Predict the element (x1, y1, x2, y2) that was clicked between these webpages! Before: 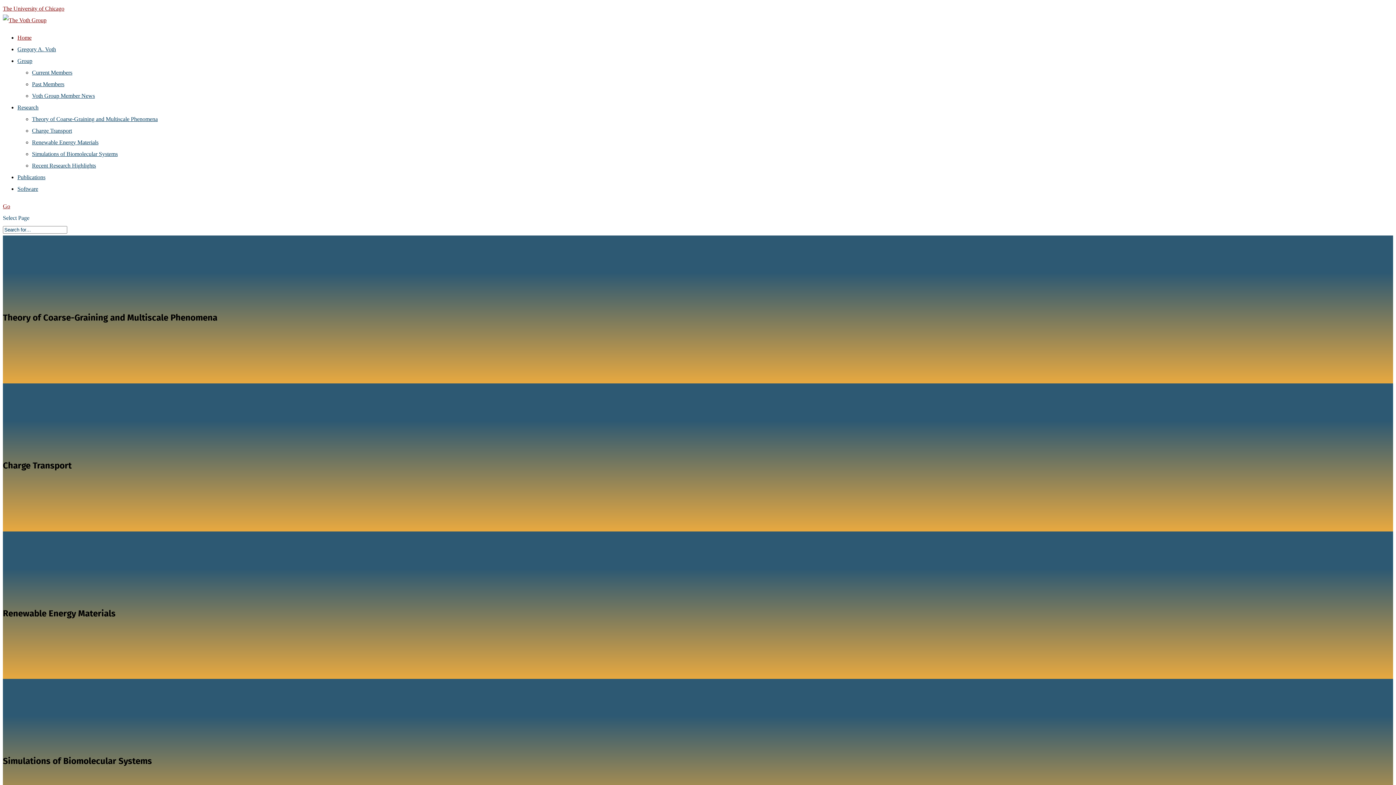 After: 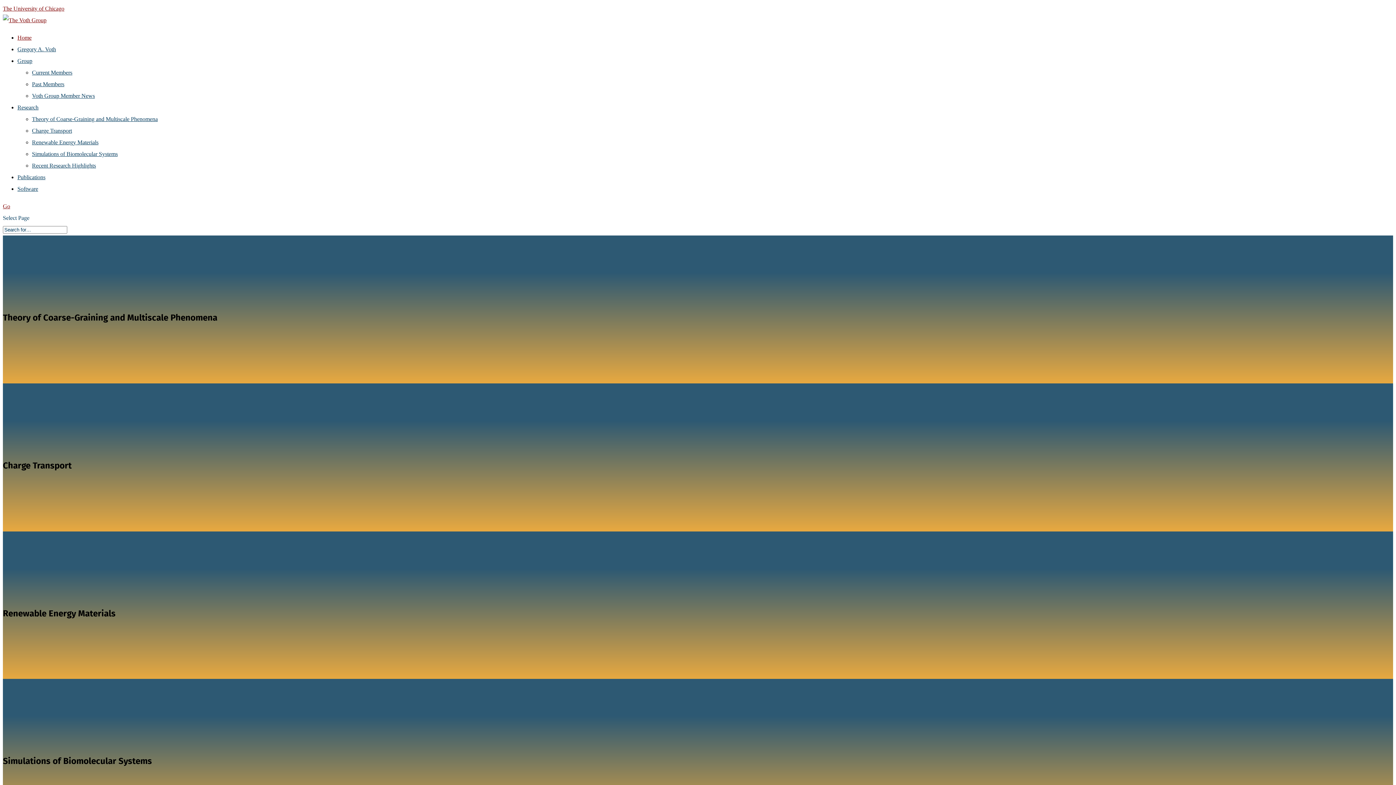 Action: label: Home bbox: (17, 34, 31, 40)